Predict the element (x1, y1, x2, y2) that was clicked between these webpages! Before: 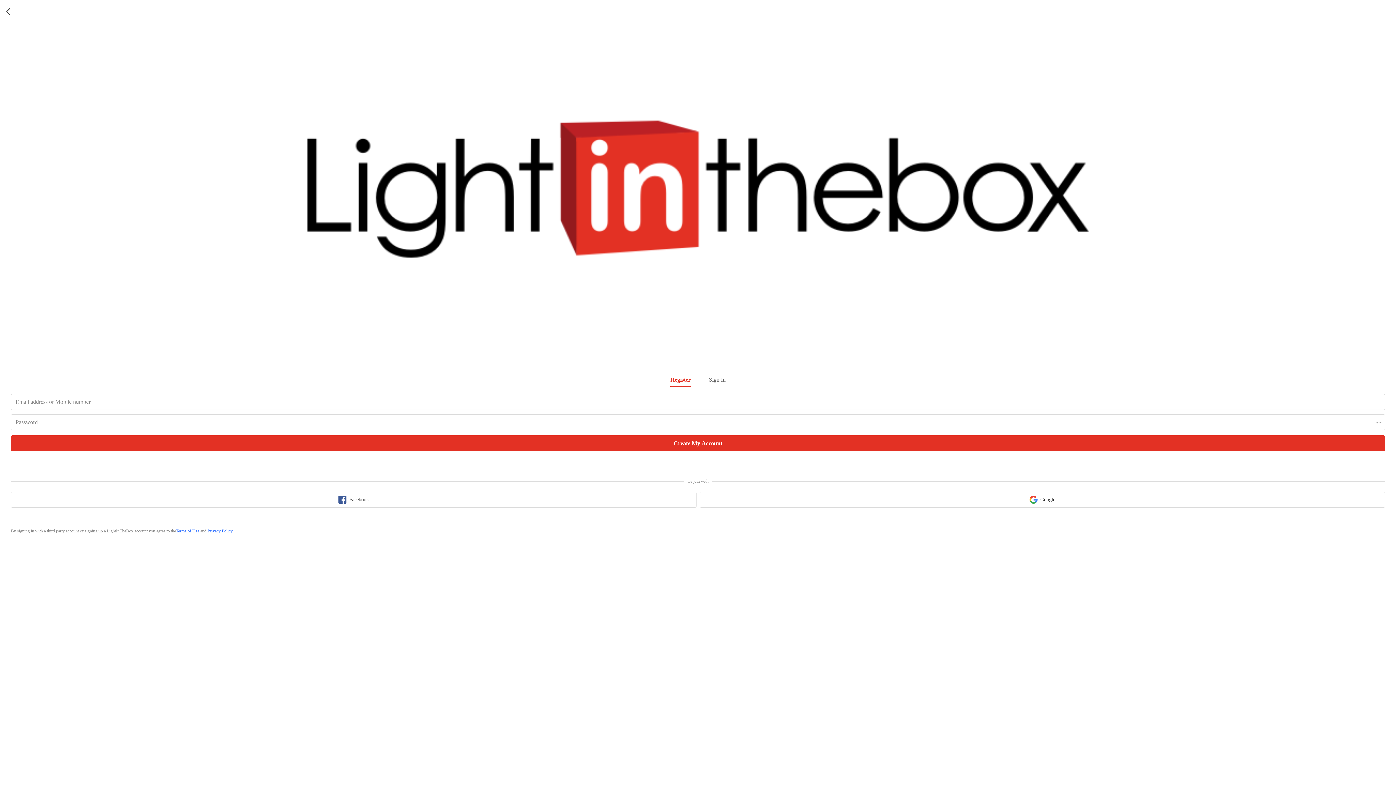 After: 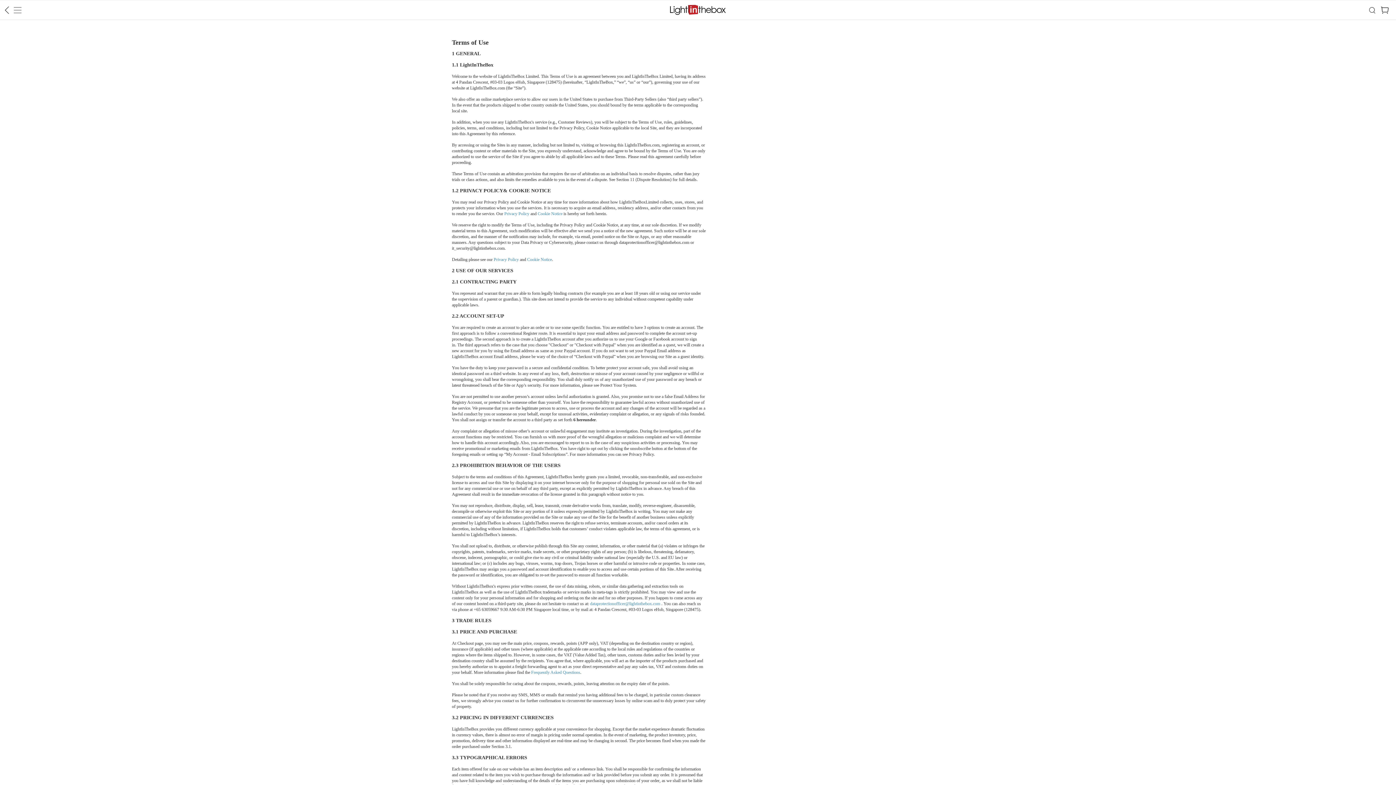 Action: label: terms of use bbox: (176, 528, 199, 533)